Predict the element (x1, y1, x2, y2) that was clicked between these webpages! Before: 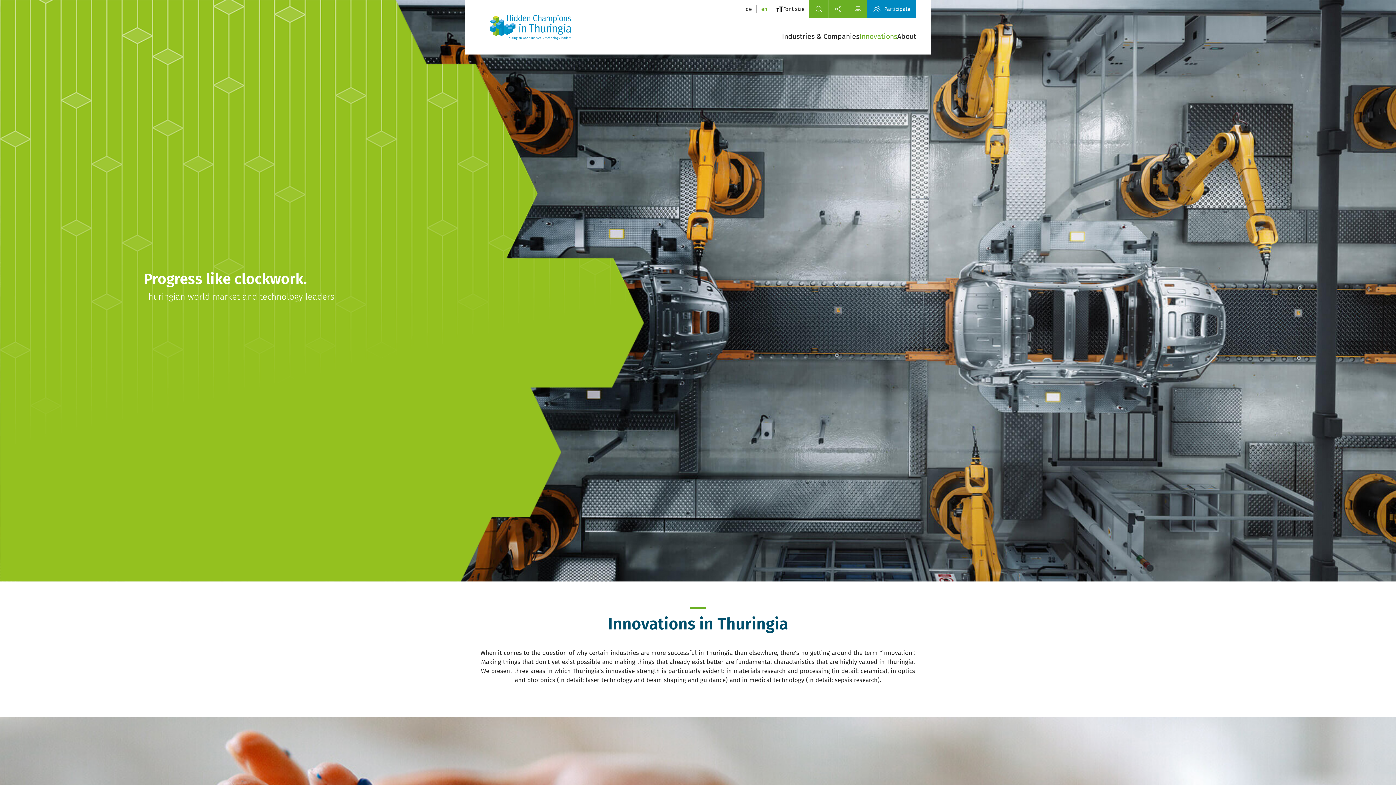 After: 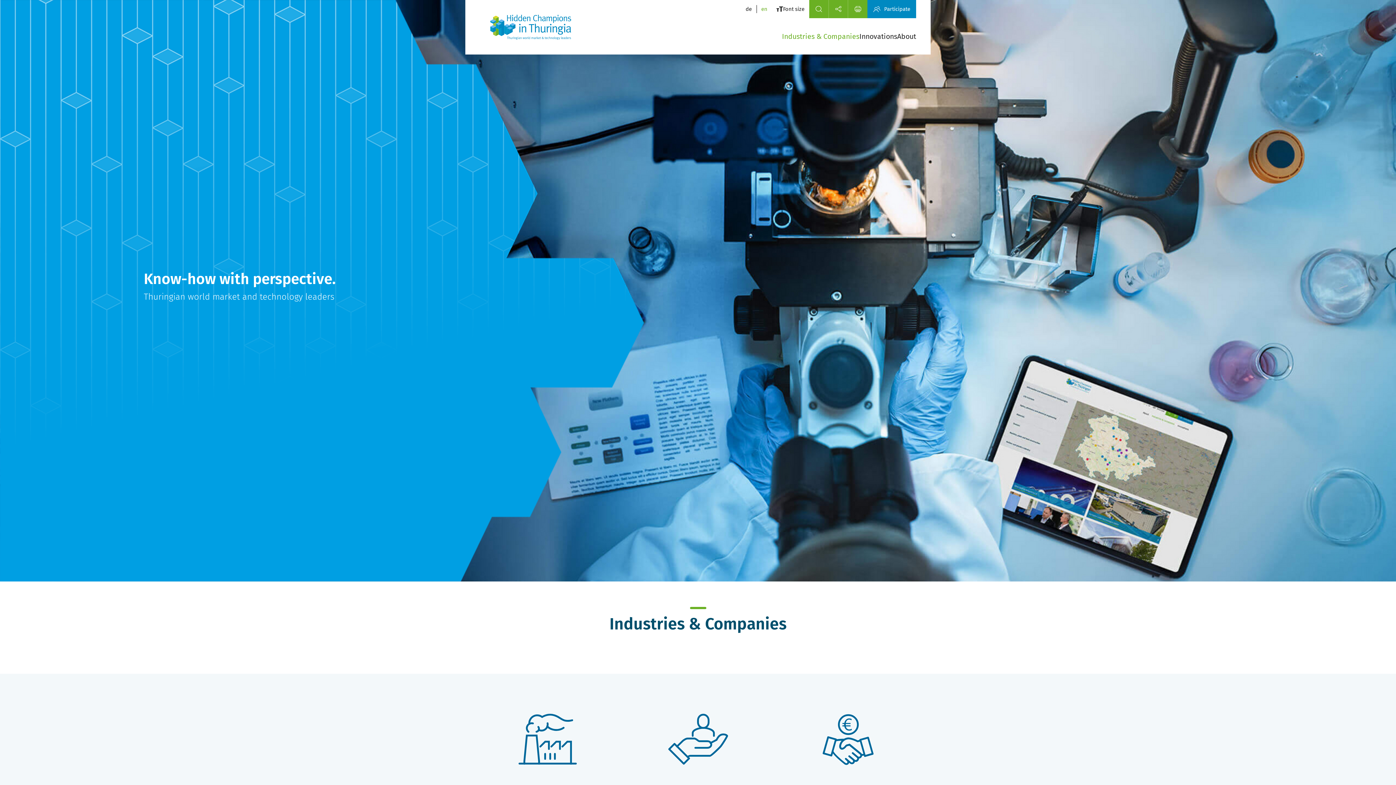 Action: bbox: (782, 18, 859, 54) label: Industries & Companies